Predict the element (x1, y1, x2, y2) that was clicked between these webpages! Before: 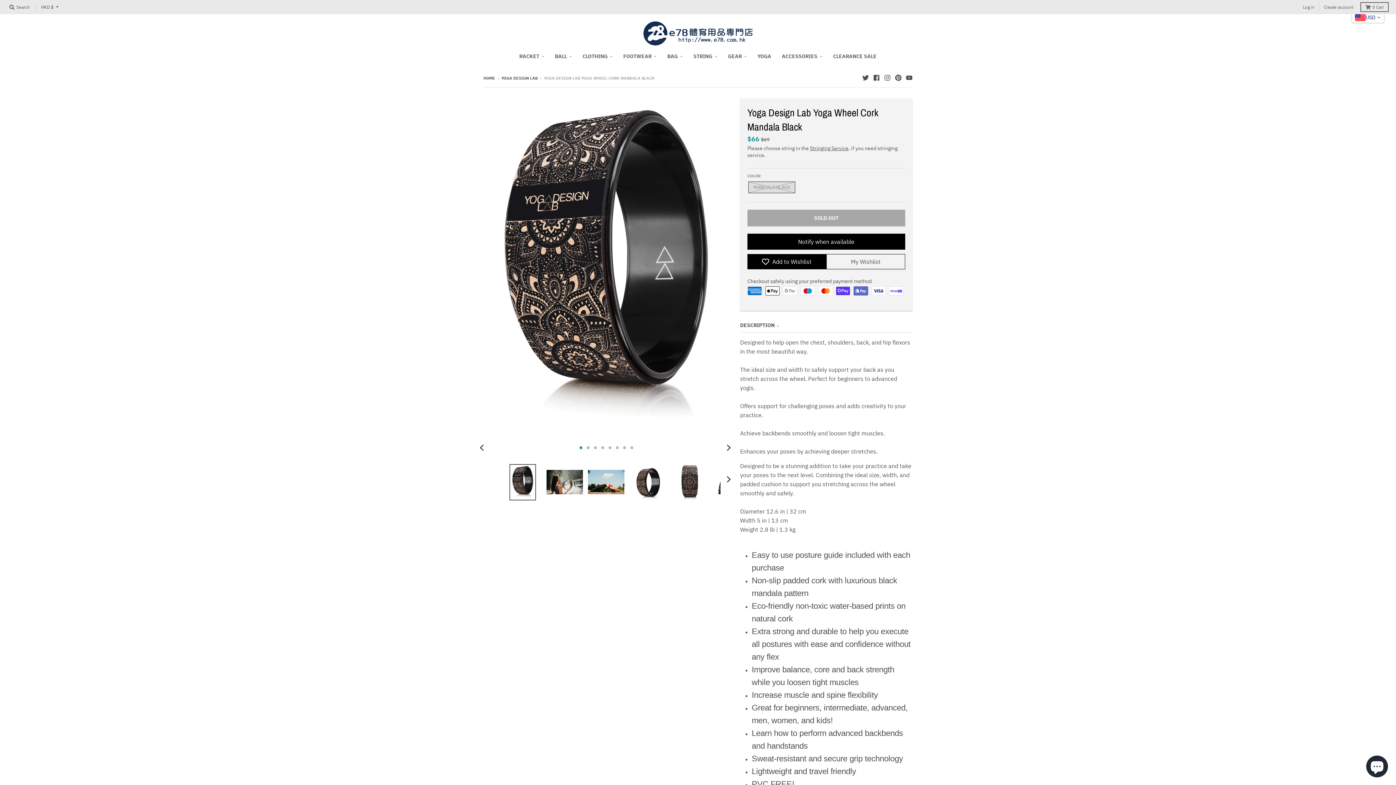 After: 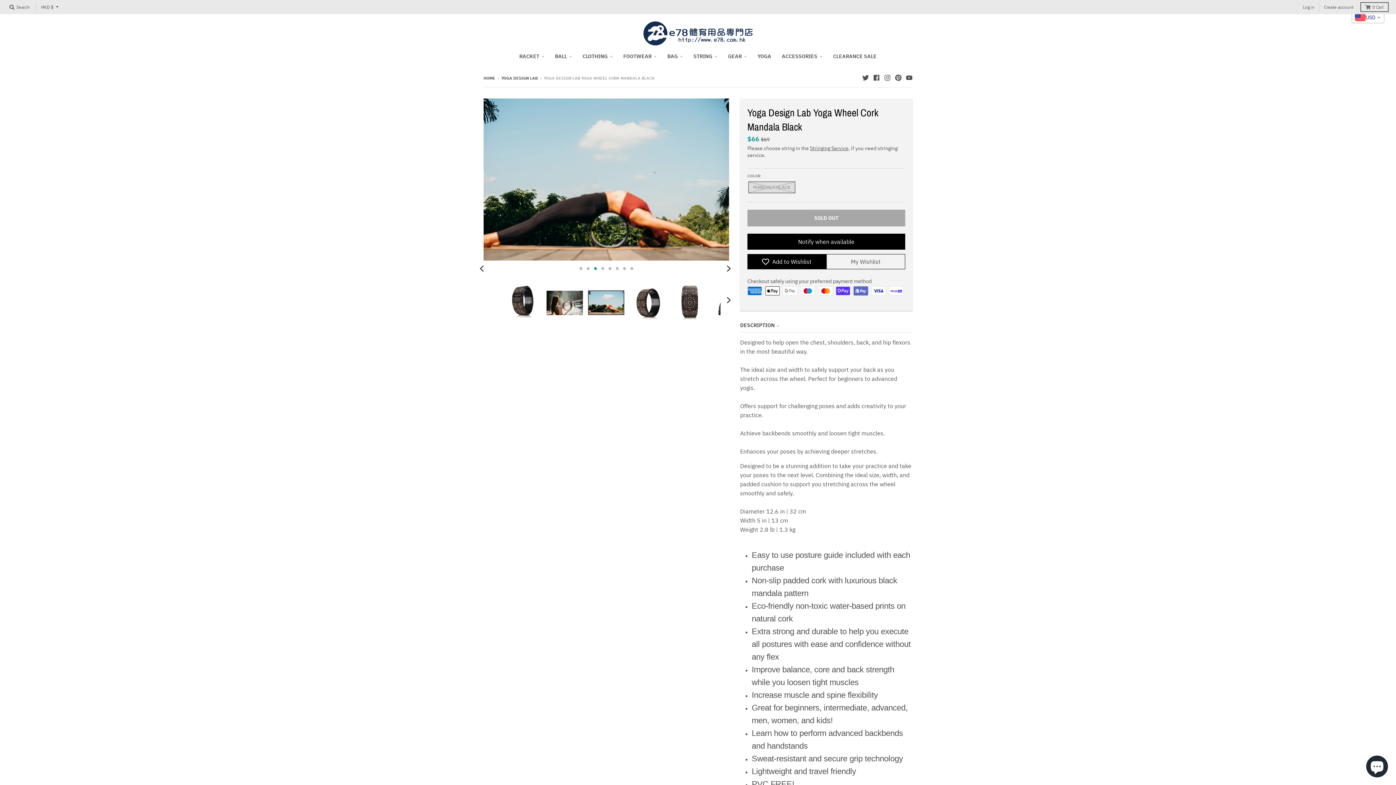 Action: bbox: (588, 470, 624, 494)